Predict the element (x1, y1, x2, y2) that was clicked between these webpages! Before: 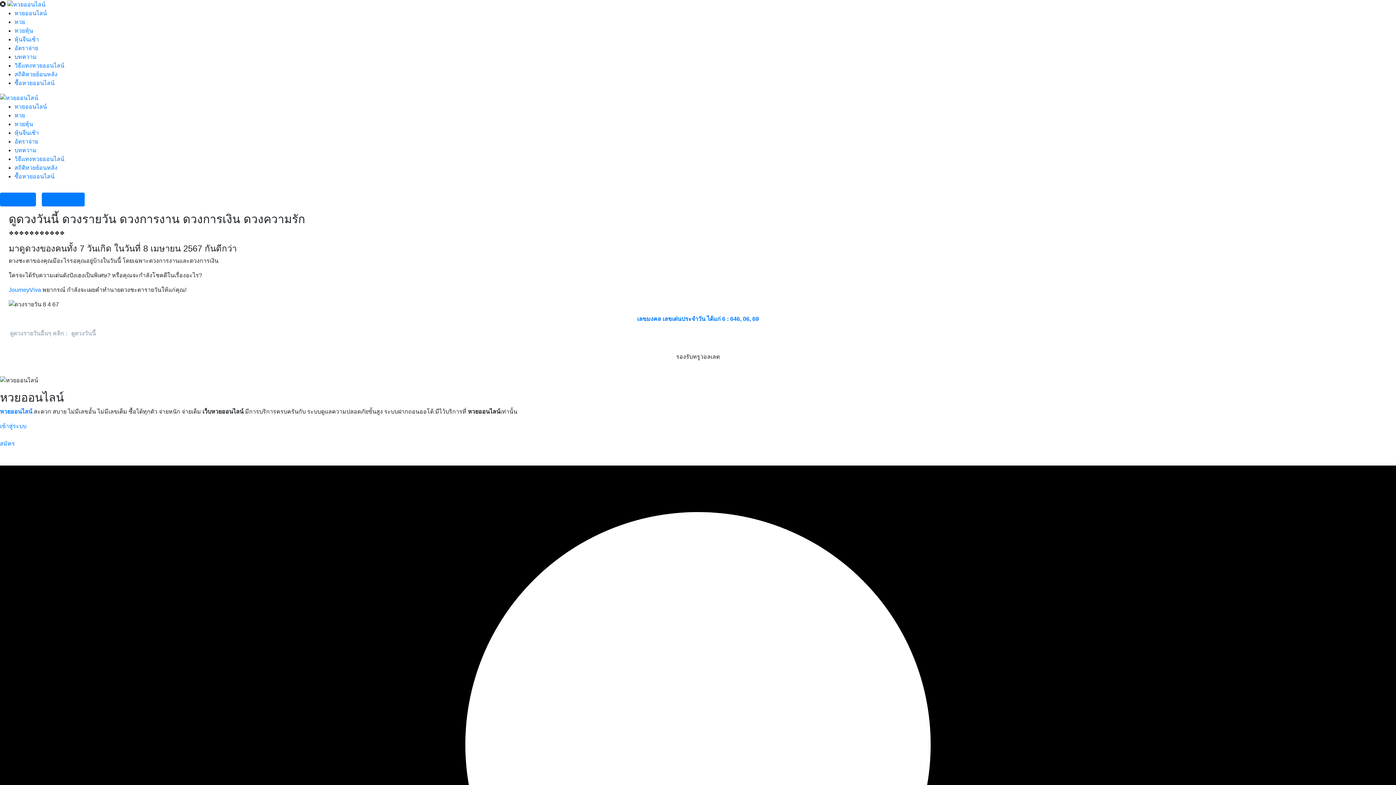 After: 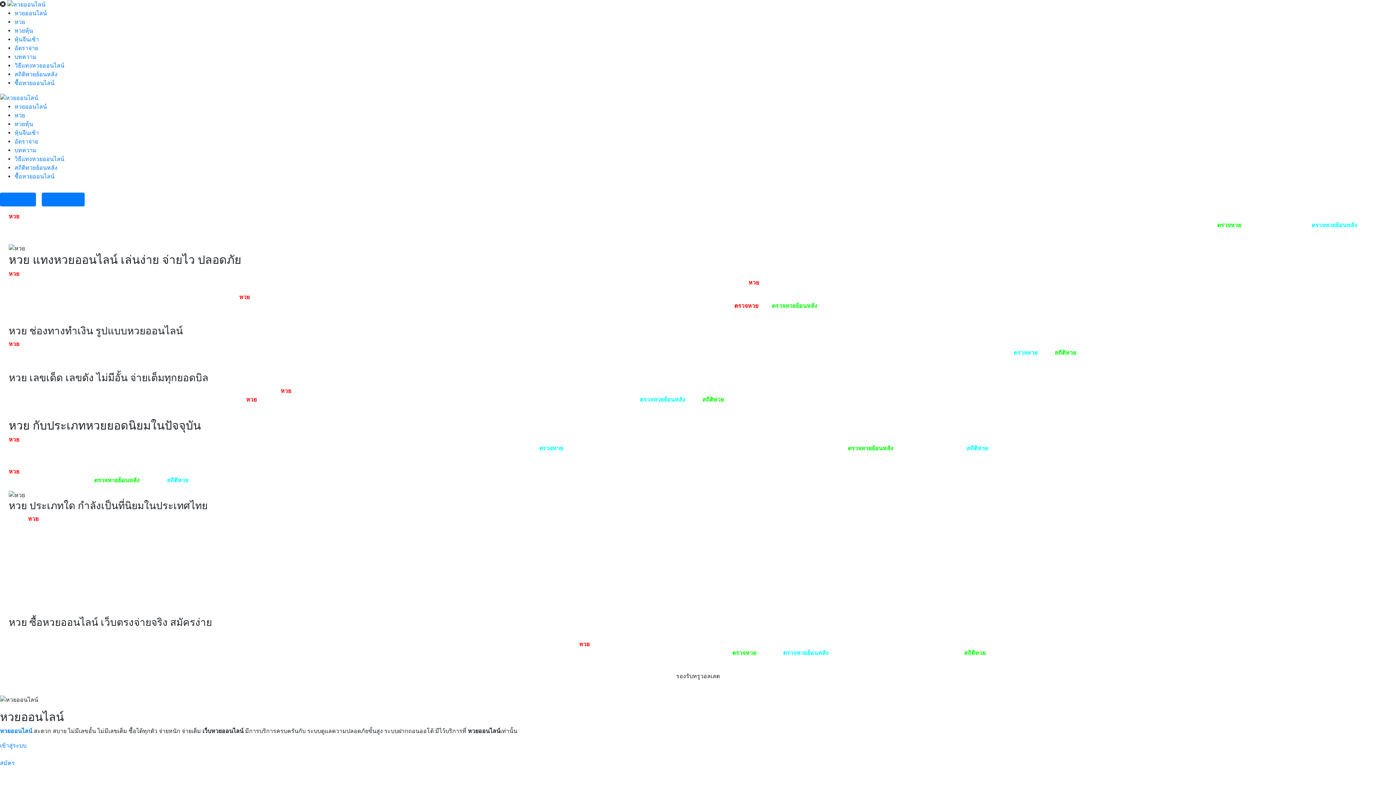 Action: bbox: (14, 112, 25, 118) label: หวย